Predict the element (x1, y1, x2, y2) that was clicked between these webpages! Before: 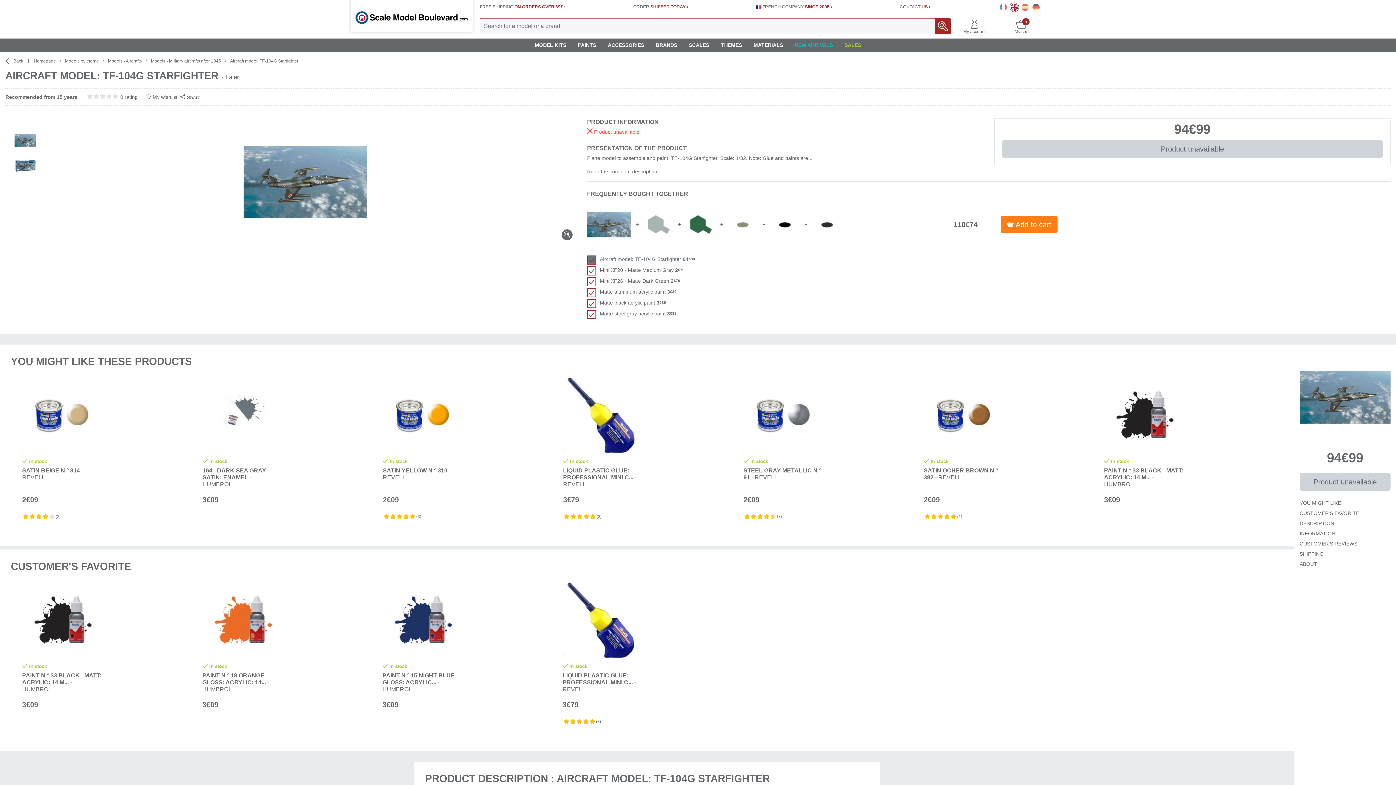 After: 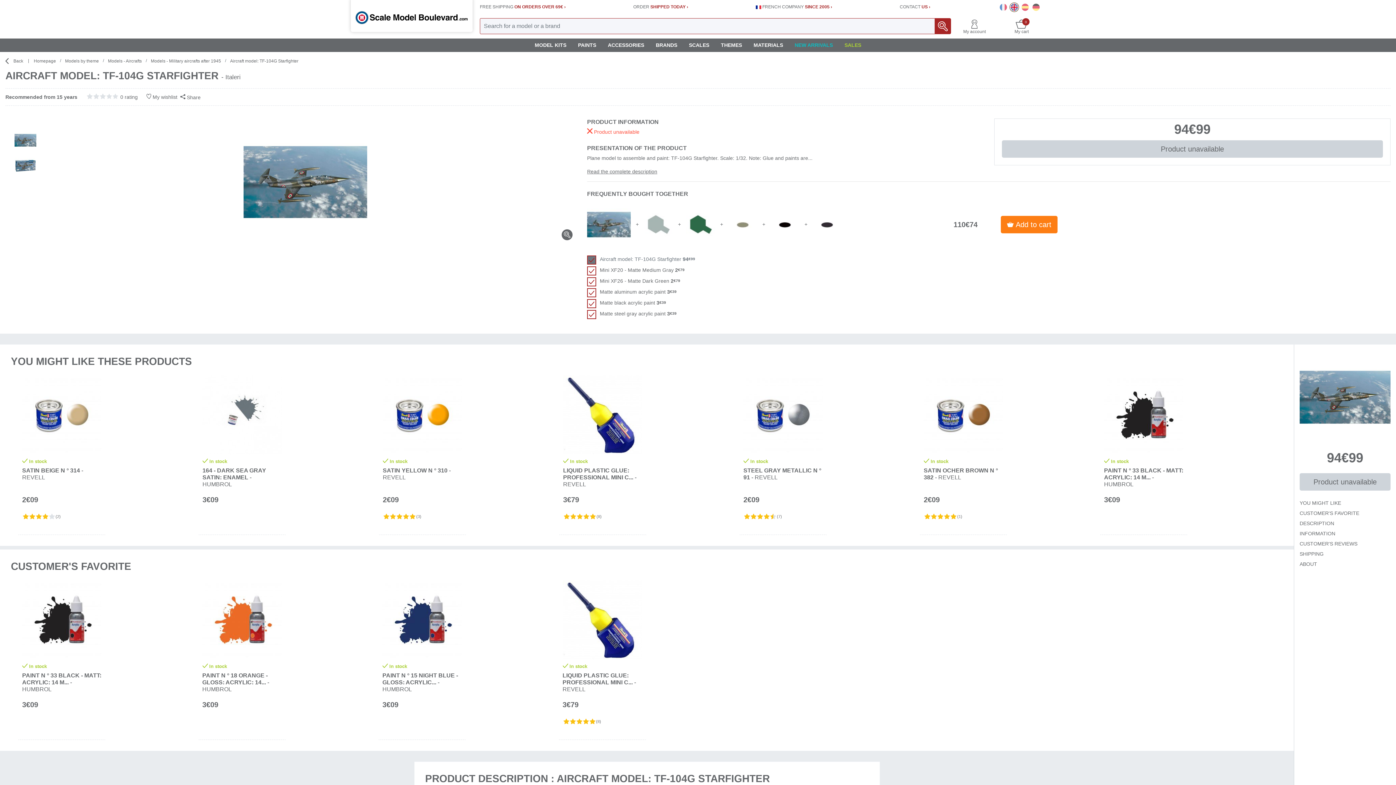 Action: bbox: (480, 4, 565, 9) label: FREE SHIPPING ON ORDERS OVER 69€ ›